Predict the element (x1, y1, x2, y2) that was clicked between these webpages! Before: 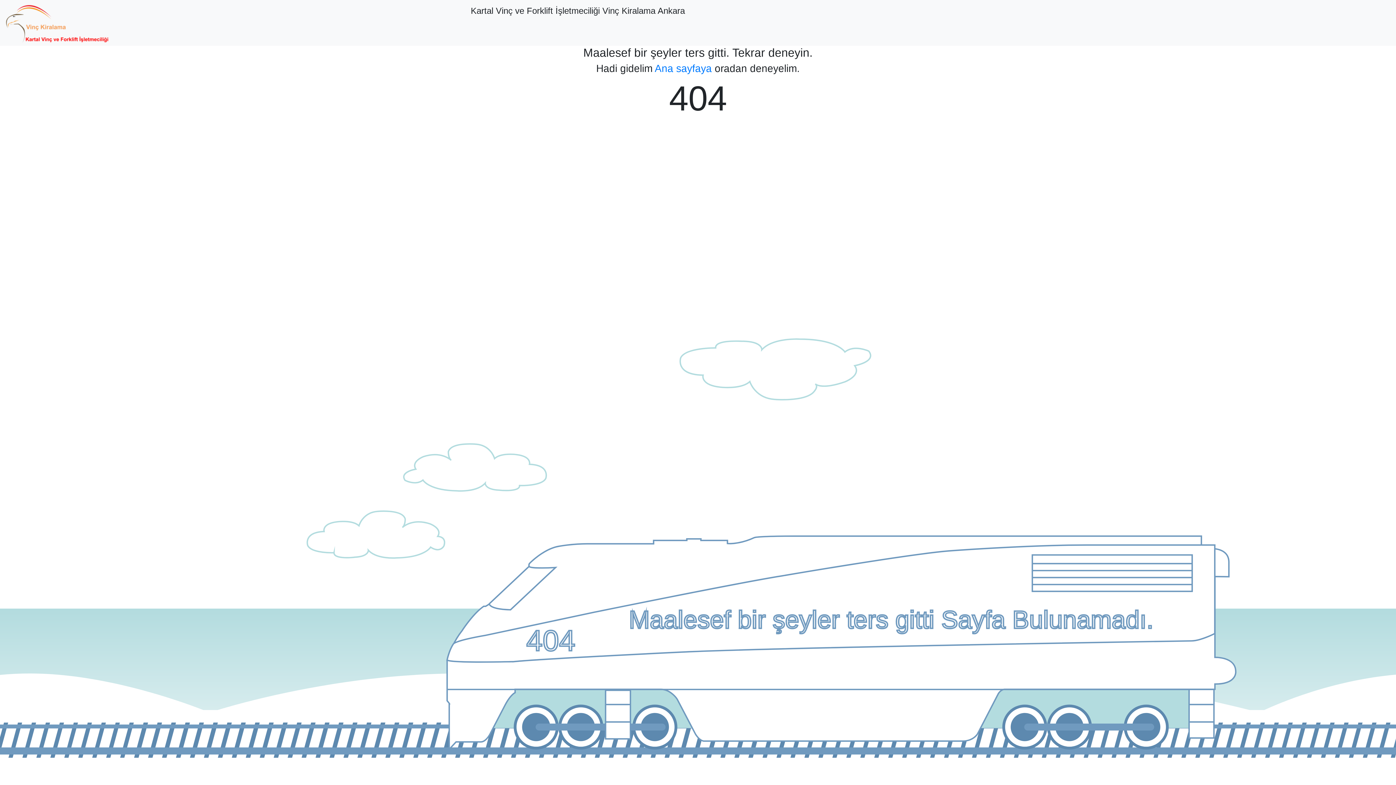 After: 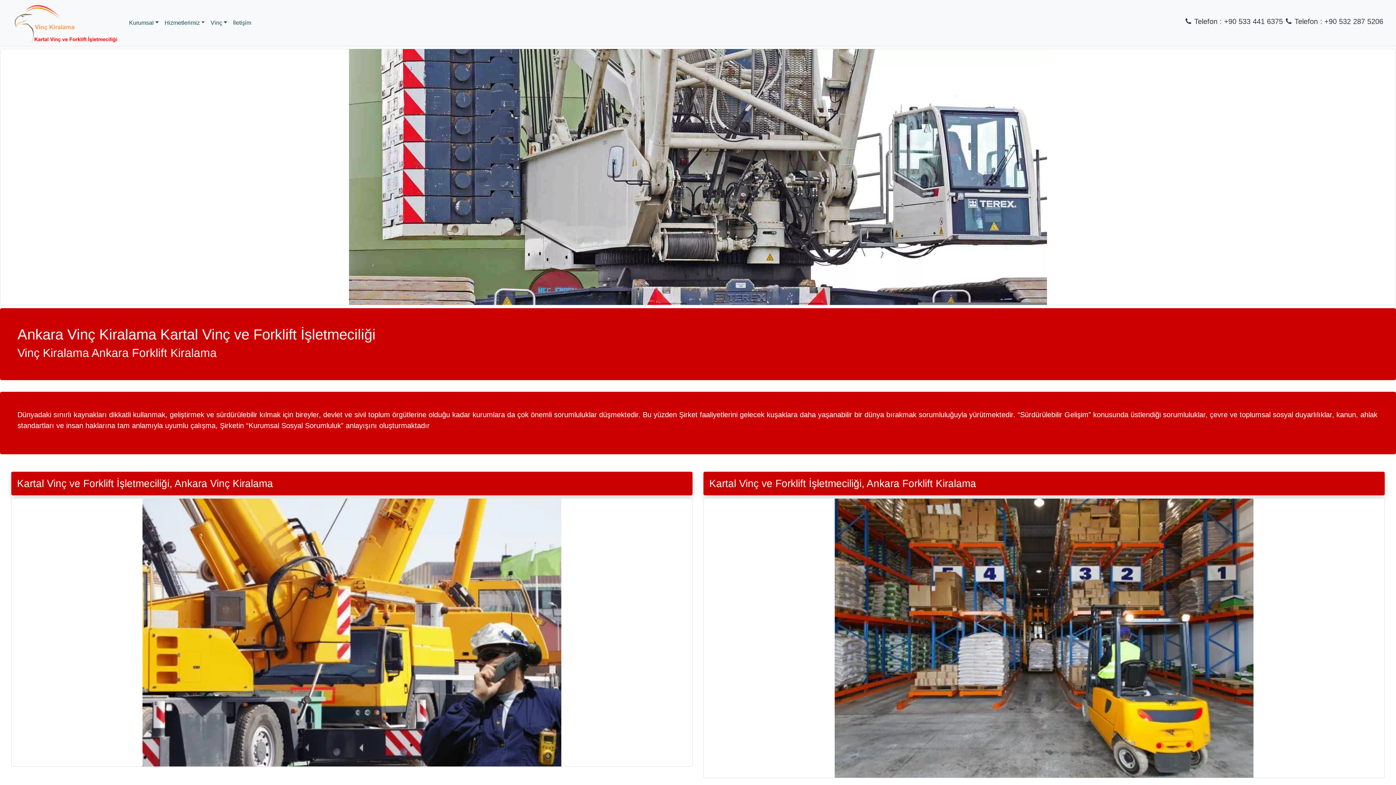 Action: bbox: (654, 62, 712, 74) label: Ana sayfaya